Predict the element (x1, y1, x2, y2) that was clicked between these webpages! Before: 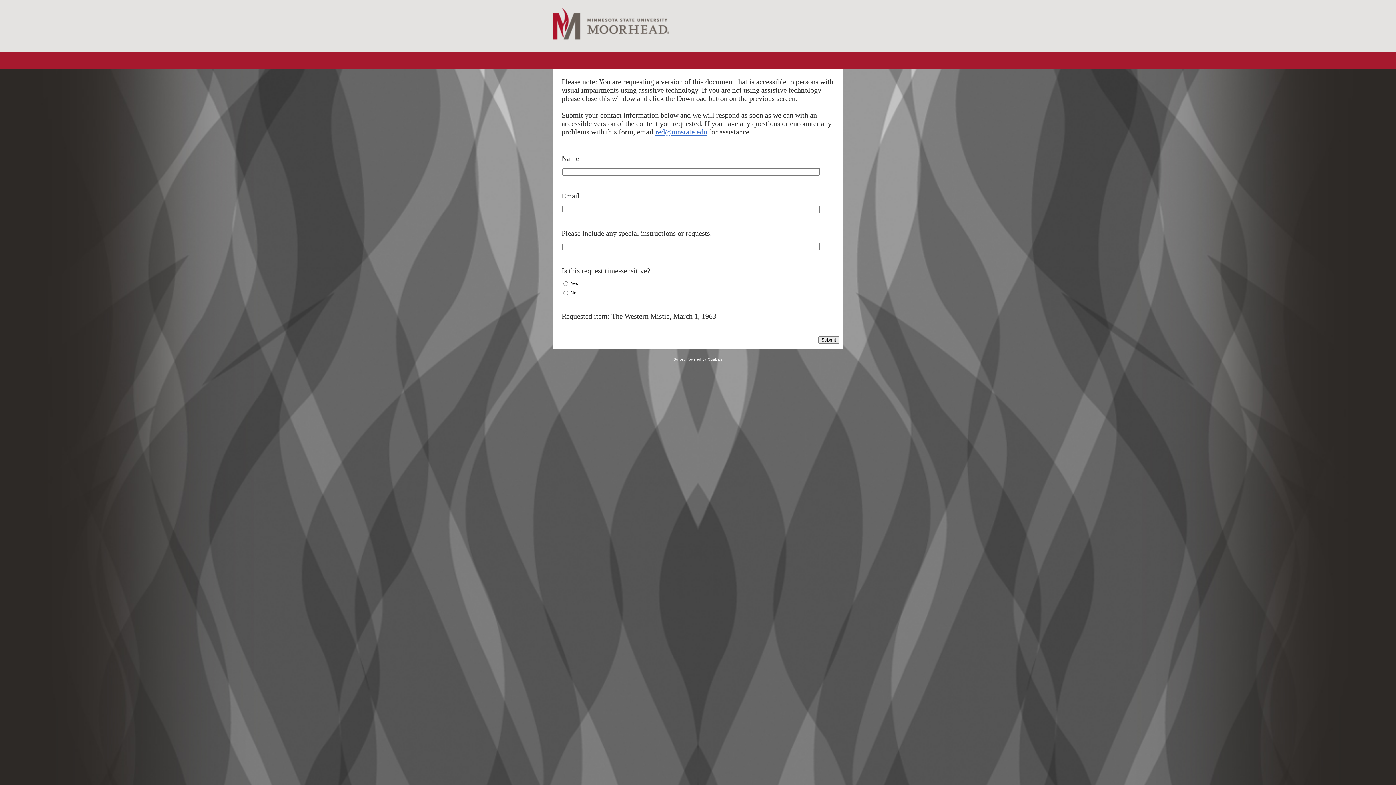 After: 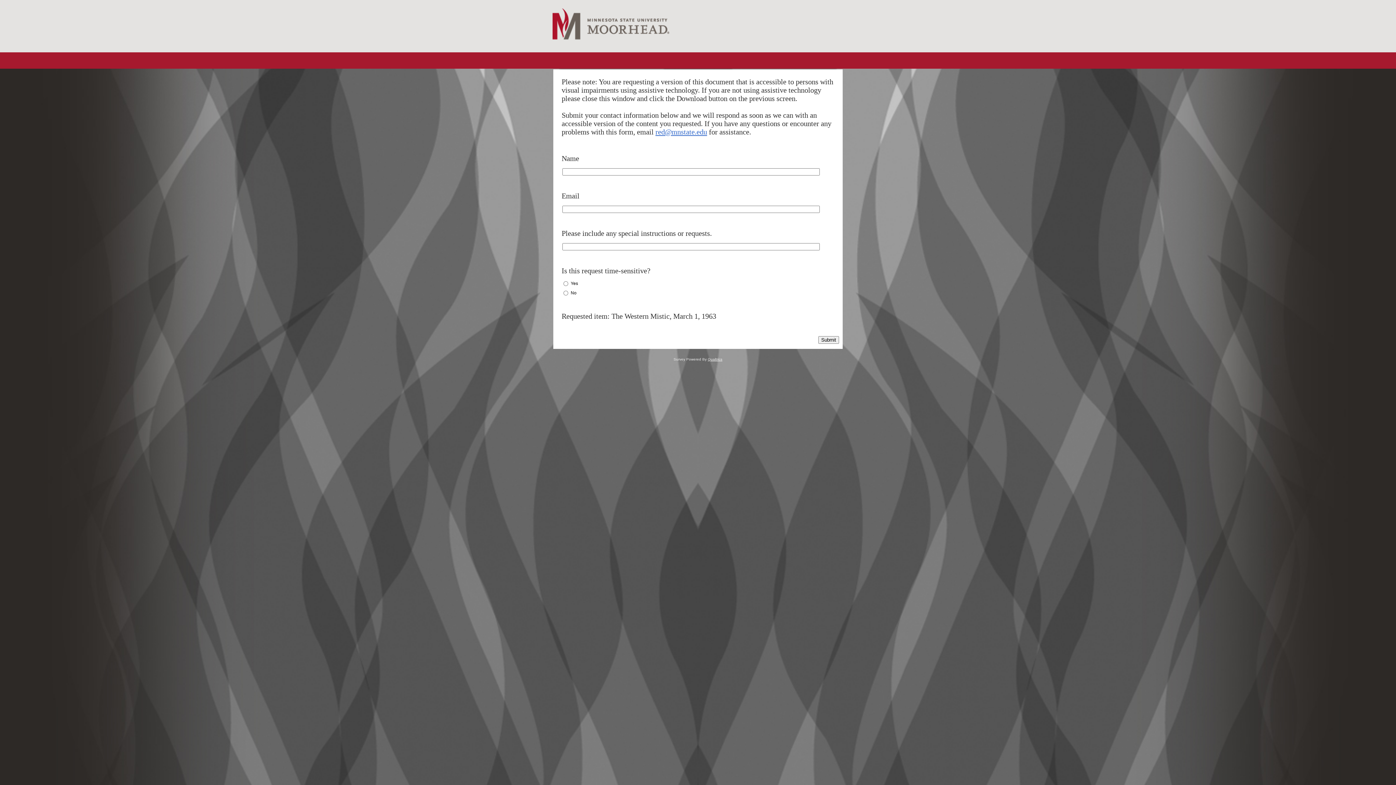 Action: label: red@mnstate.edu bbox: (655, 128, 707, 136)